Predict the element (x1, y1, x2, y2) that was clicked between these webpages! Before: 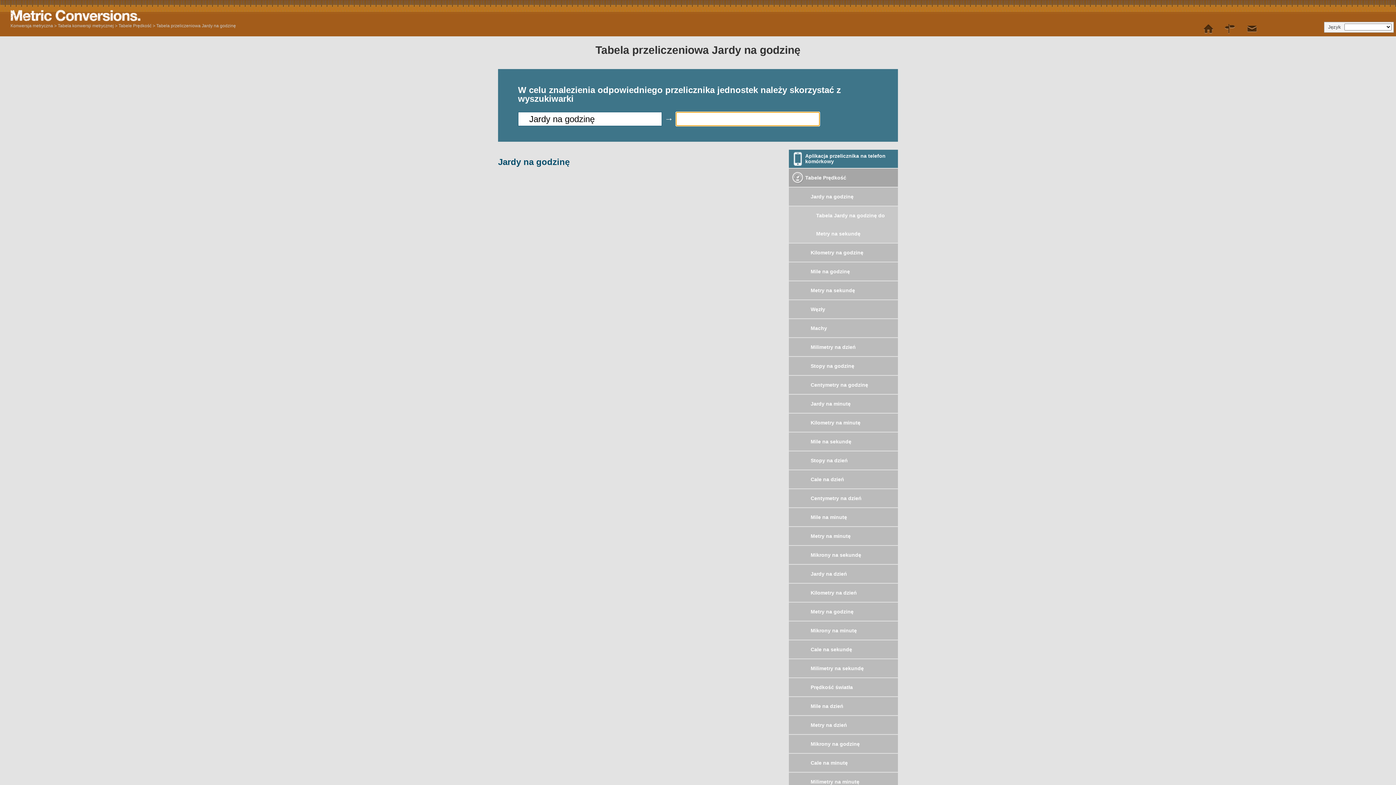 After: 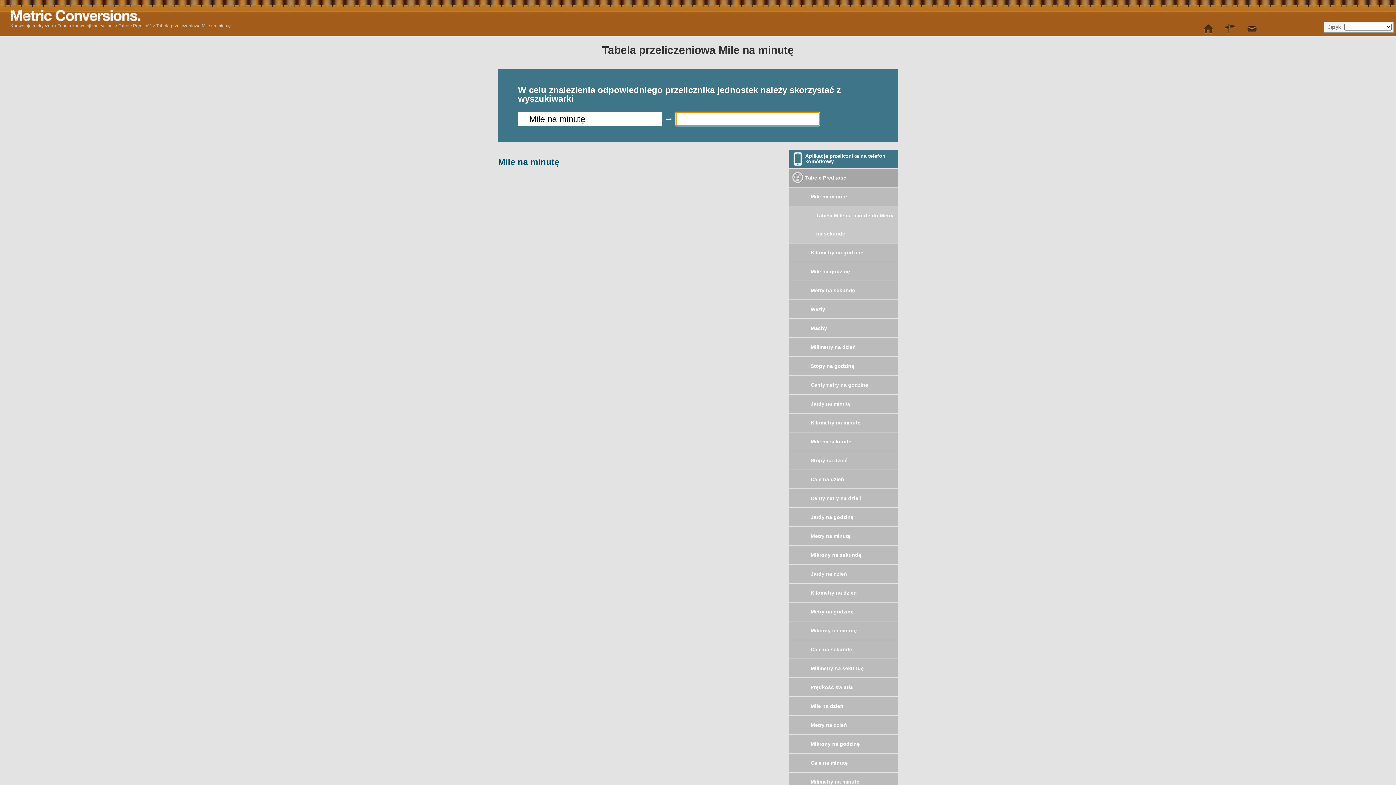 Action: label: Mile na minutę bbox: (789, 508, 898, 526)